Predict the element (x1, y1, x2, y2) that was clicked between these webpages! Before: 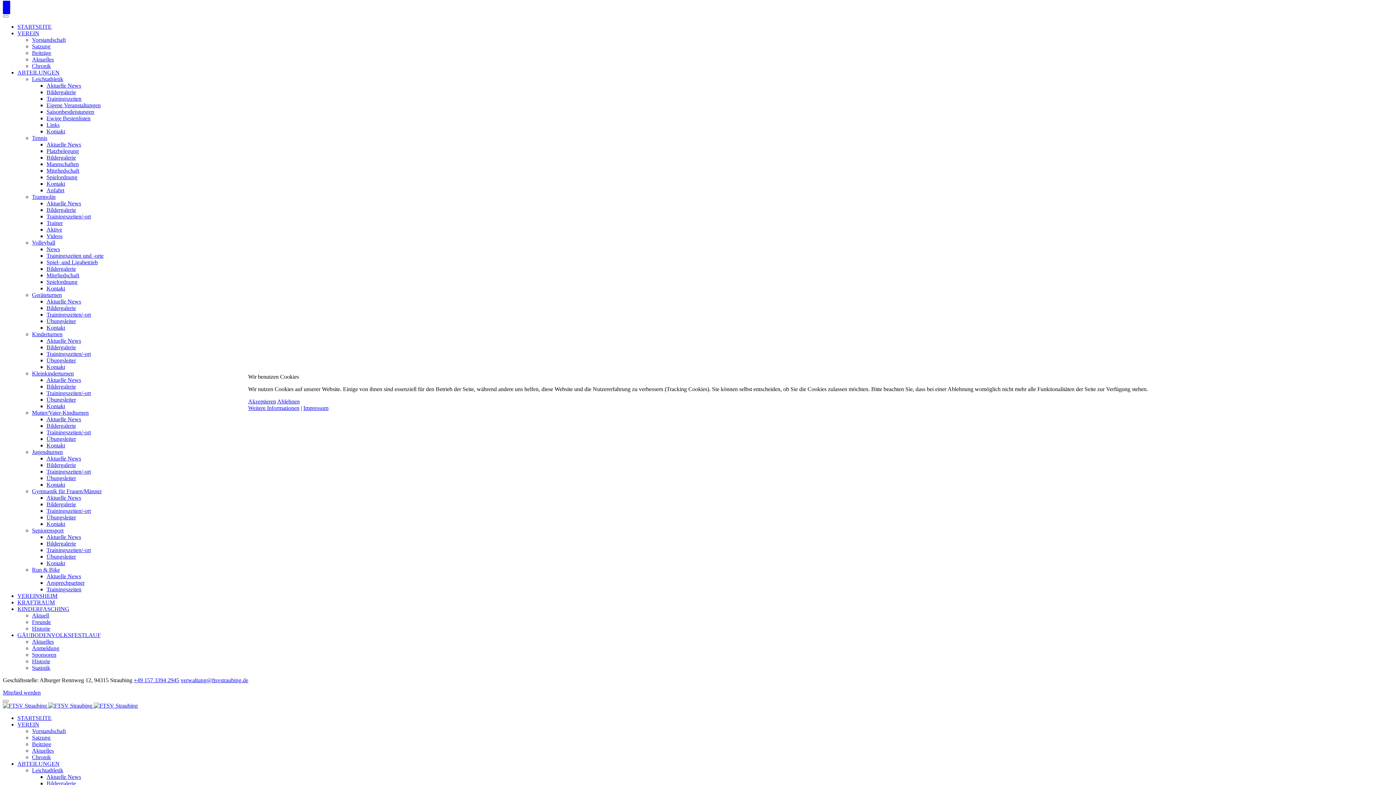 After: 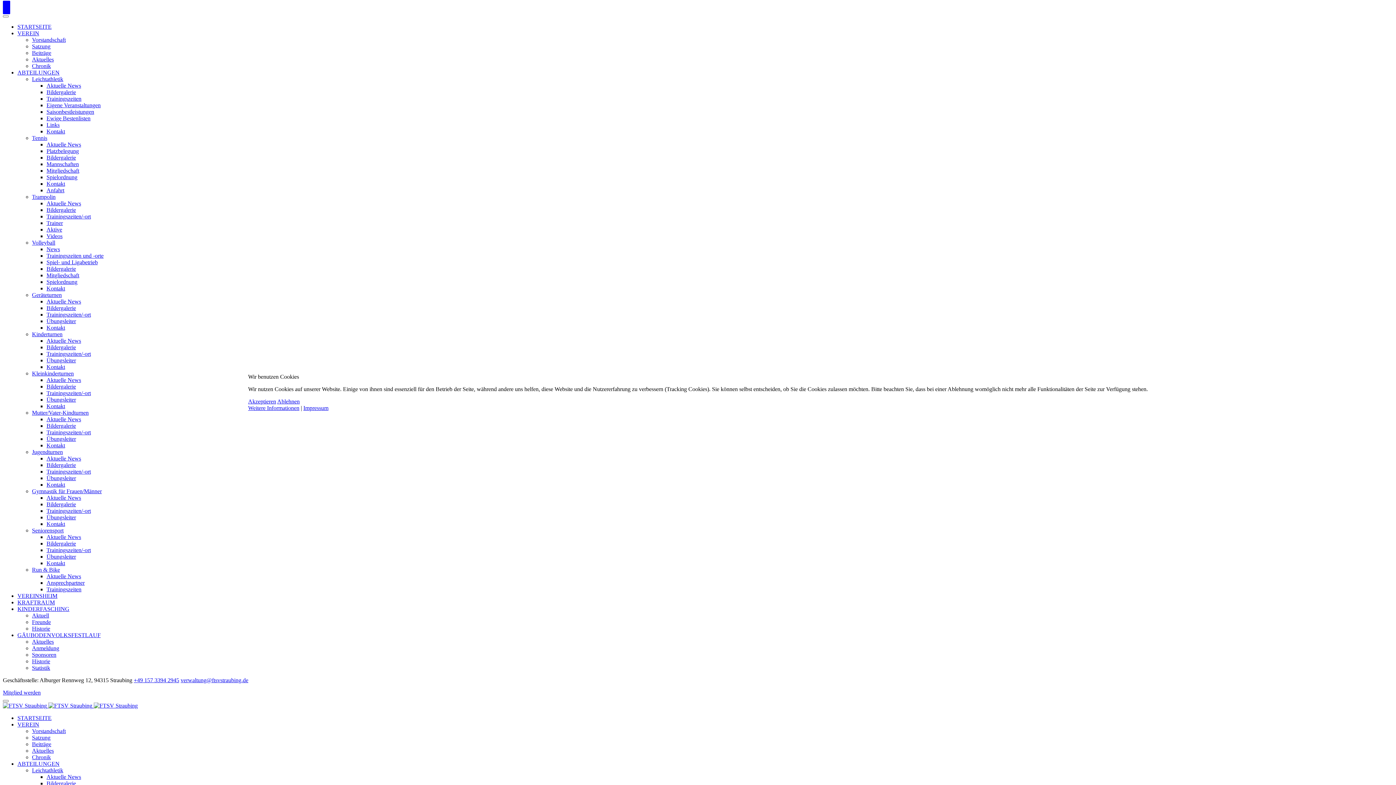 Action: label: Ablehnen bbox: (277, 398, 299, 404)